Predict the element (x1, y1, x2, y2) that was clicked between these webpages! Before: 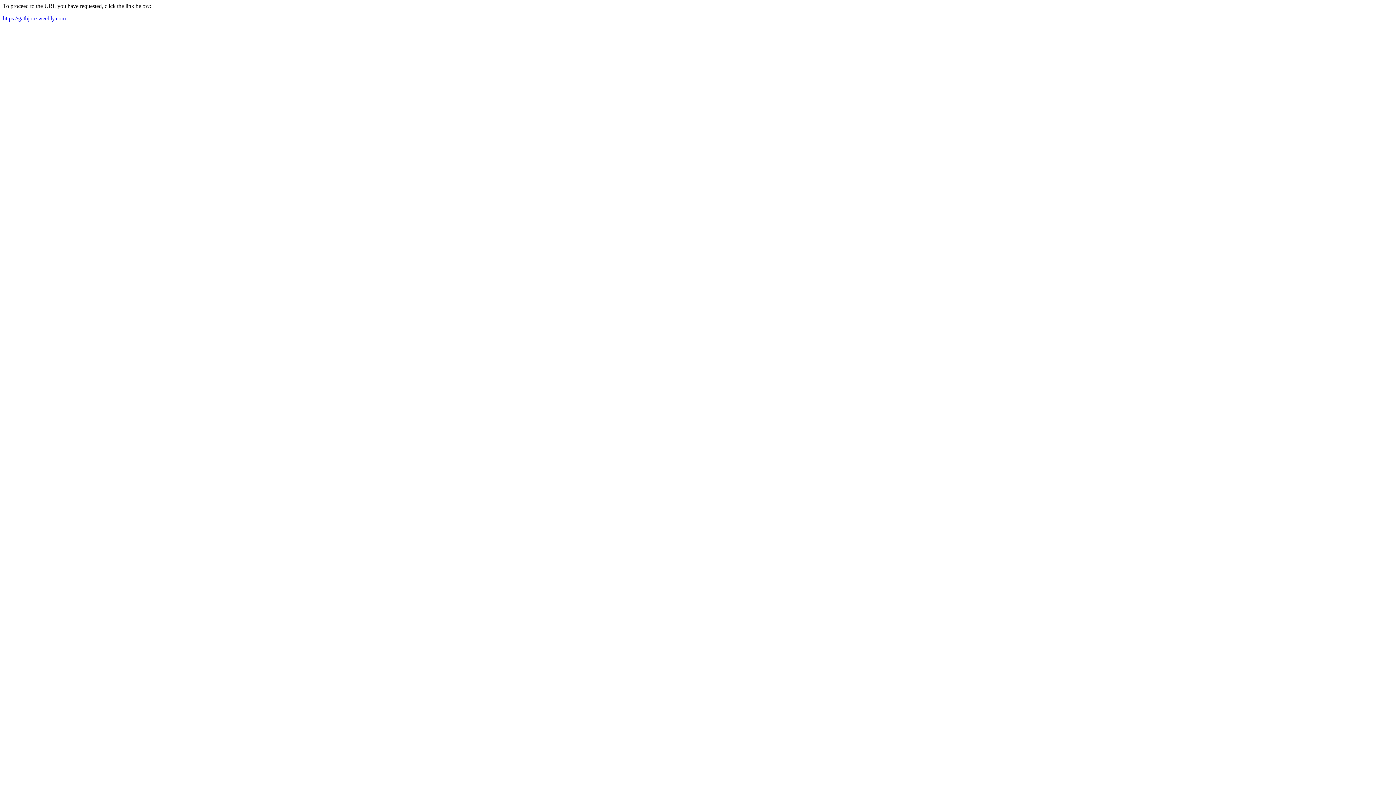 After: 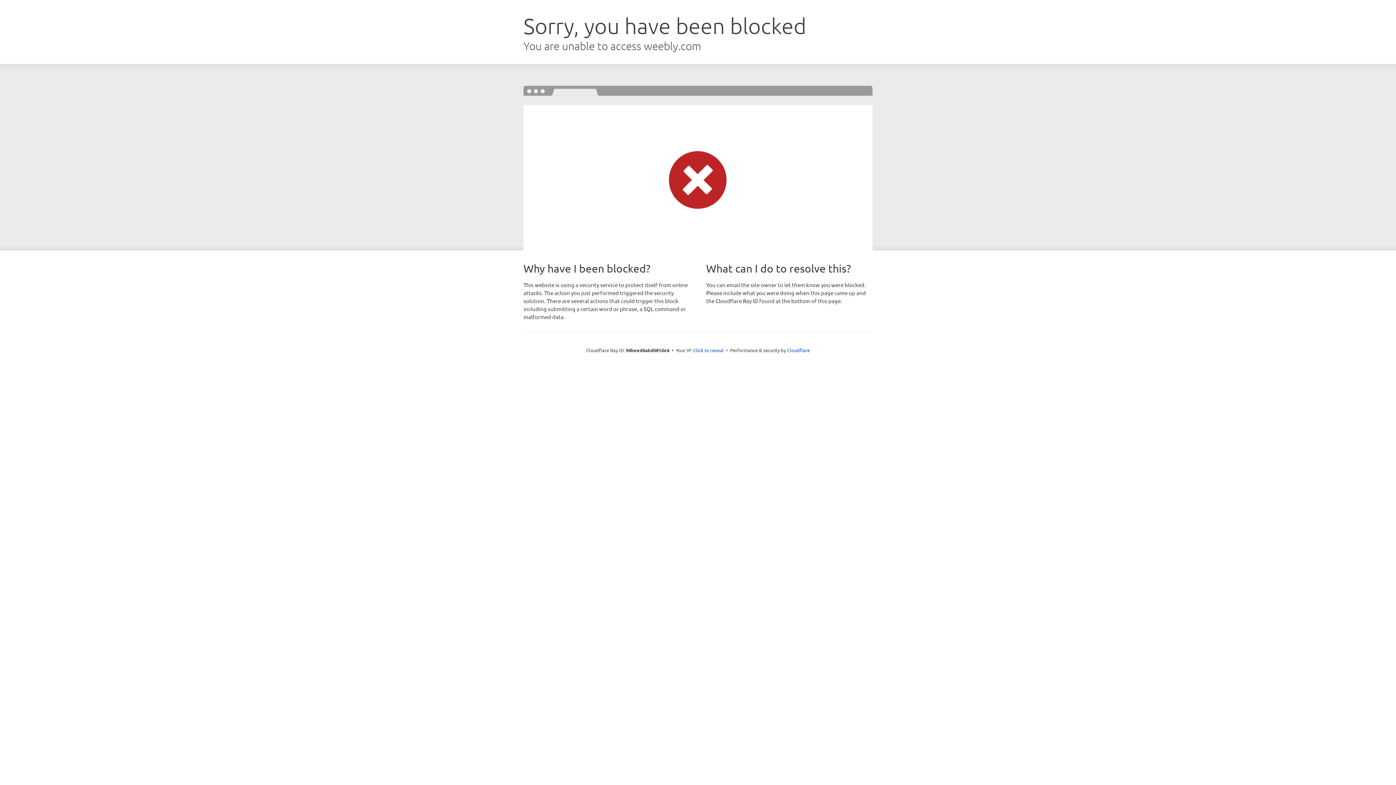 Action: label: https://gathjore.weebly.com bbox: (2, 15, 65, 21)